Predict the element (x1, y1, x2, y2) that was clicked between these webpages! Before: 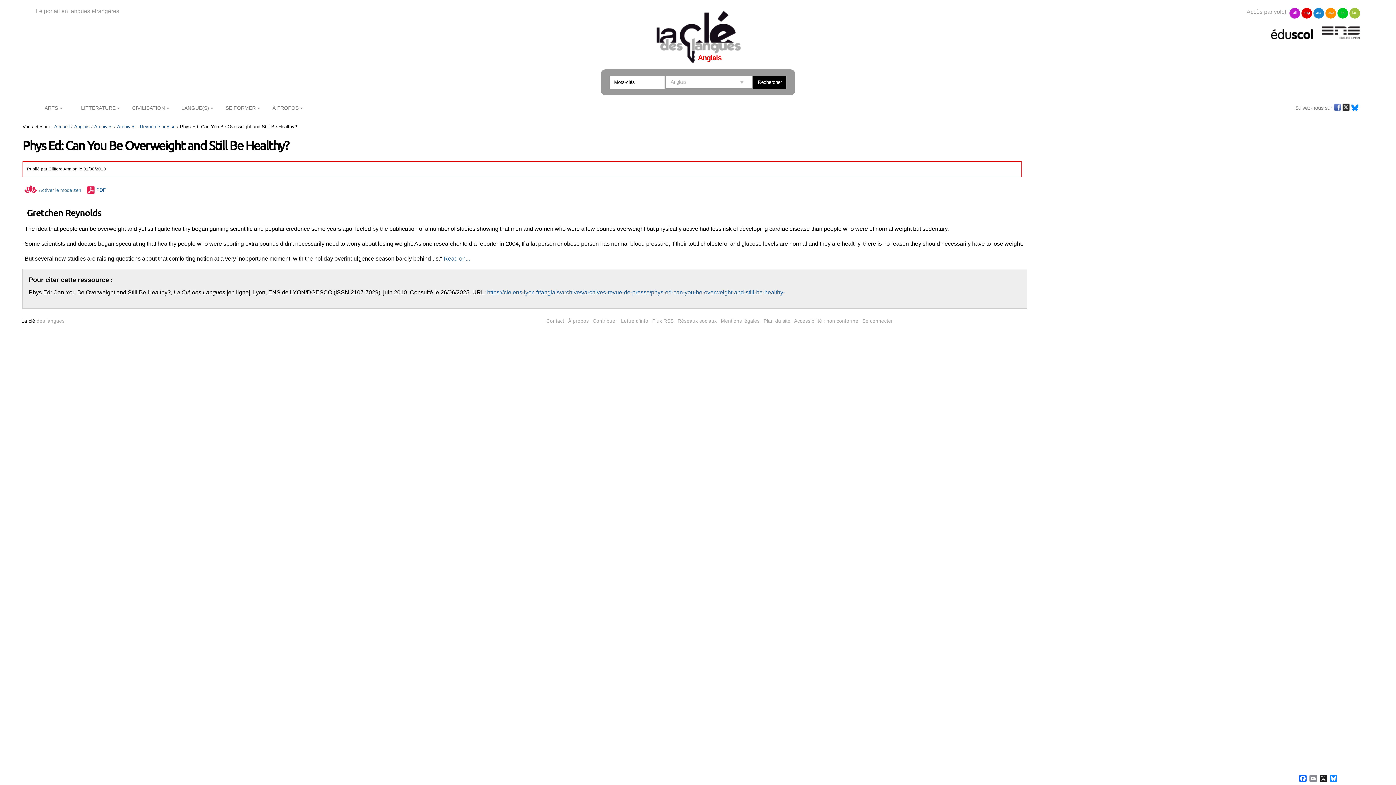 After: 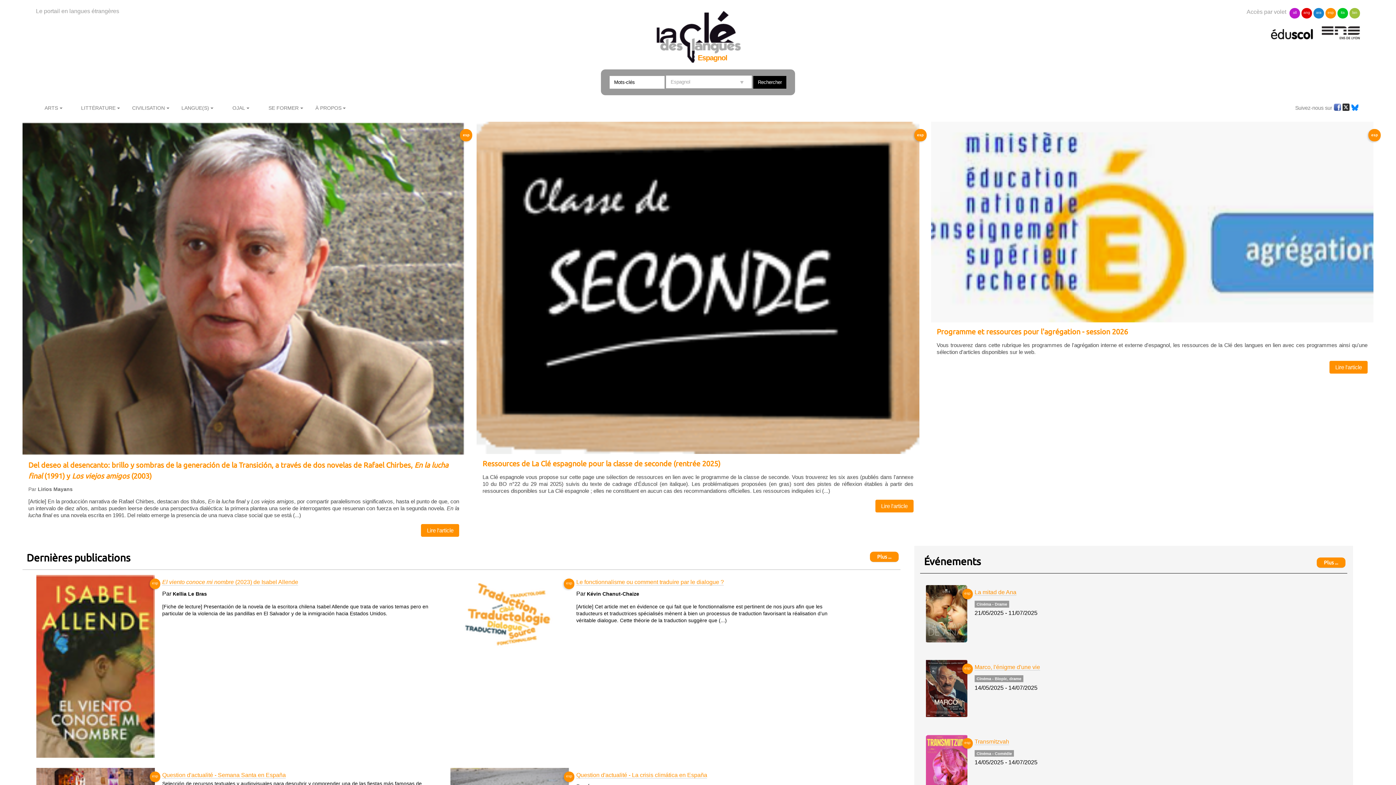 Action: bbox: (1325, 8, 1336, 18) label: esp